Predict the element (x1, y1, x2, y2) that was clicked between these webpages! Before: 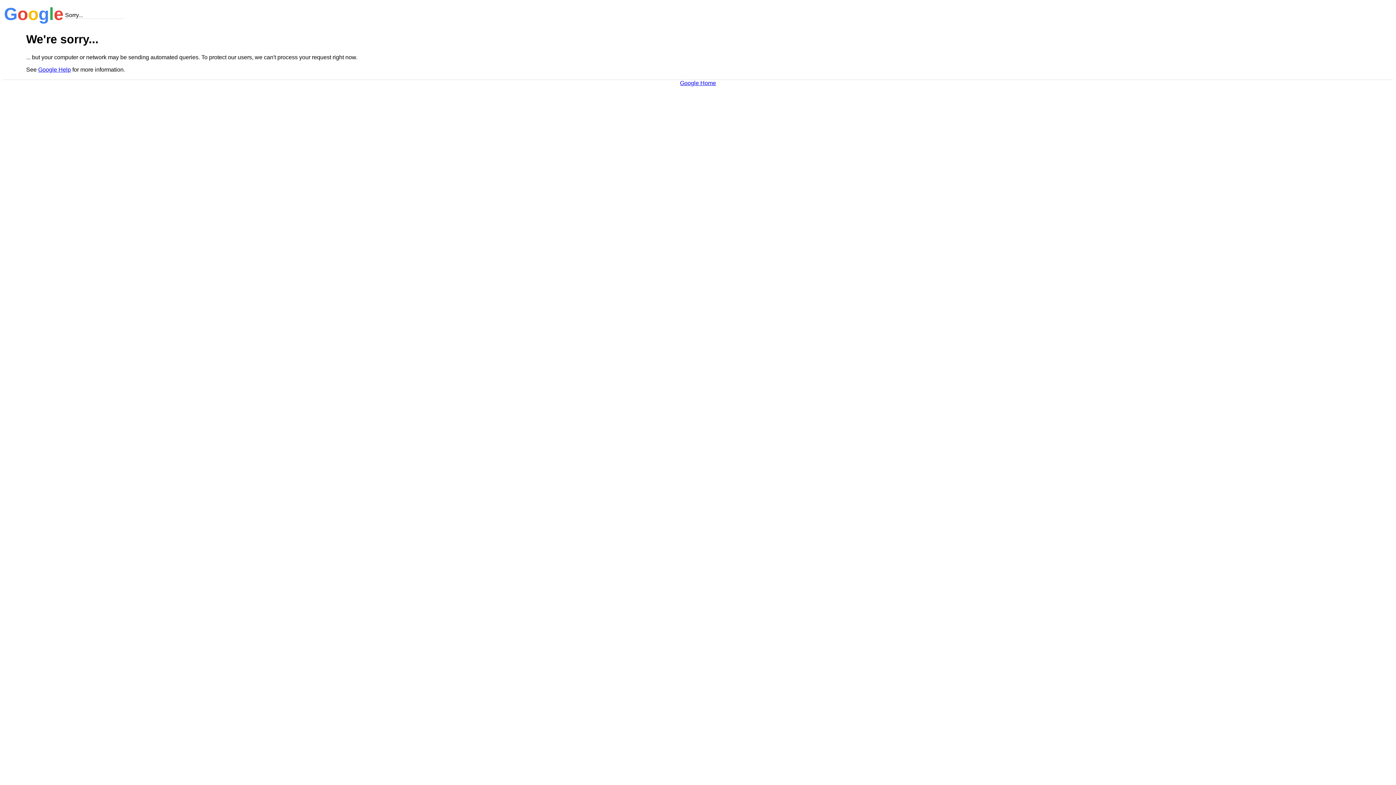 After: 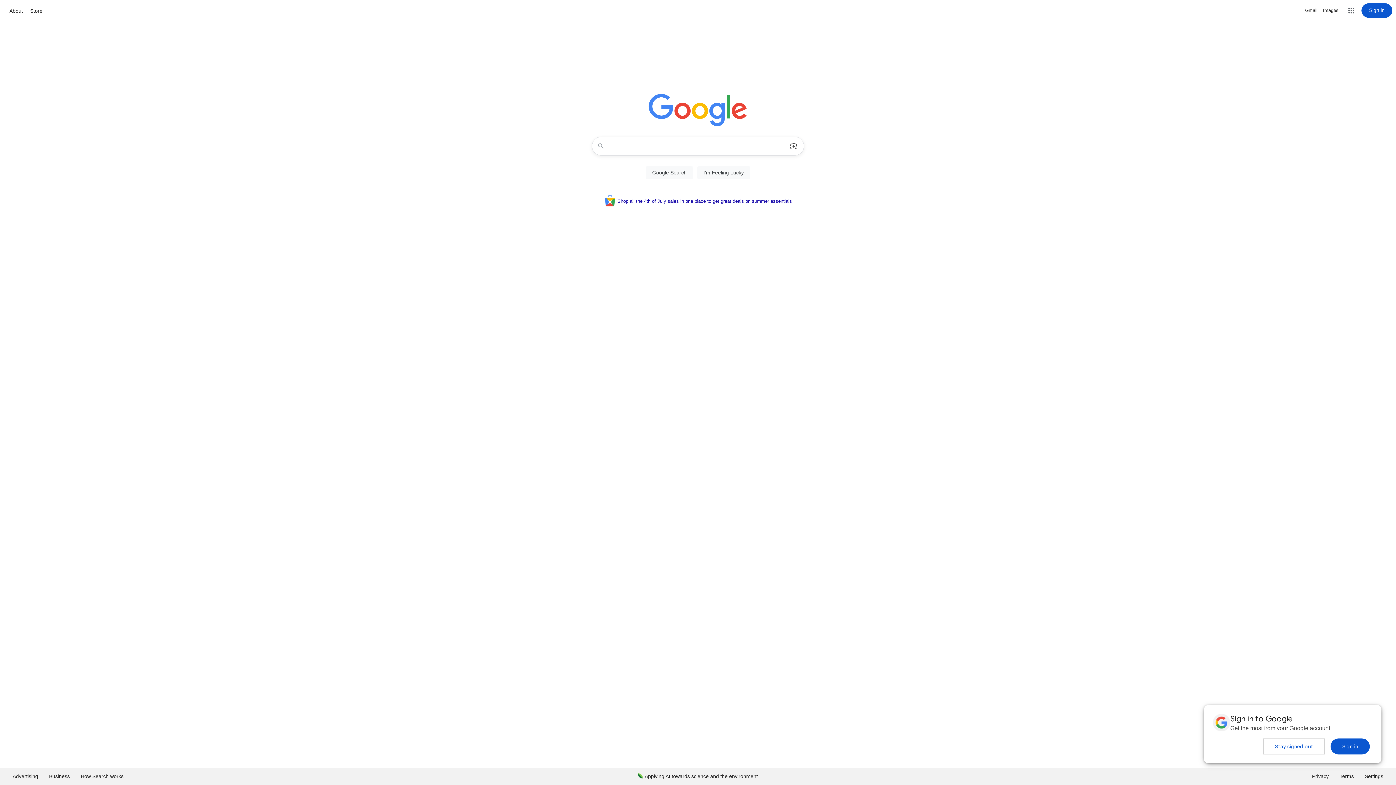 Action: label: Google Home bbox: (680, 79, 716, 86)